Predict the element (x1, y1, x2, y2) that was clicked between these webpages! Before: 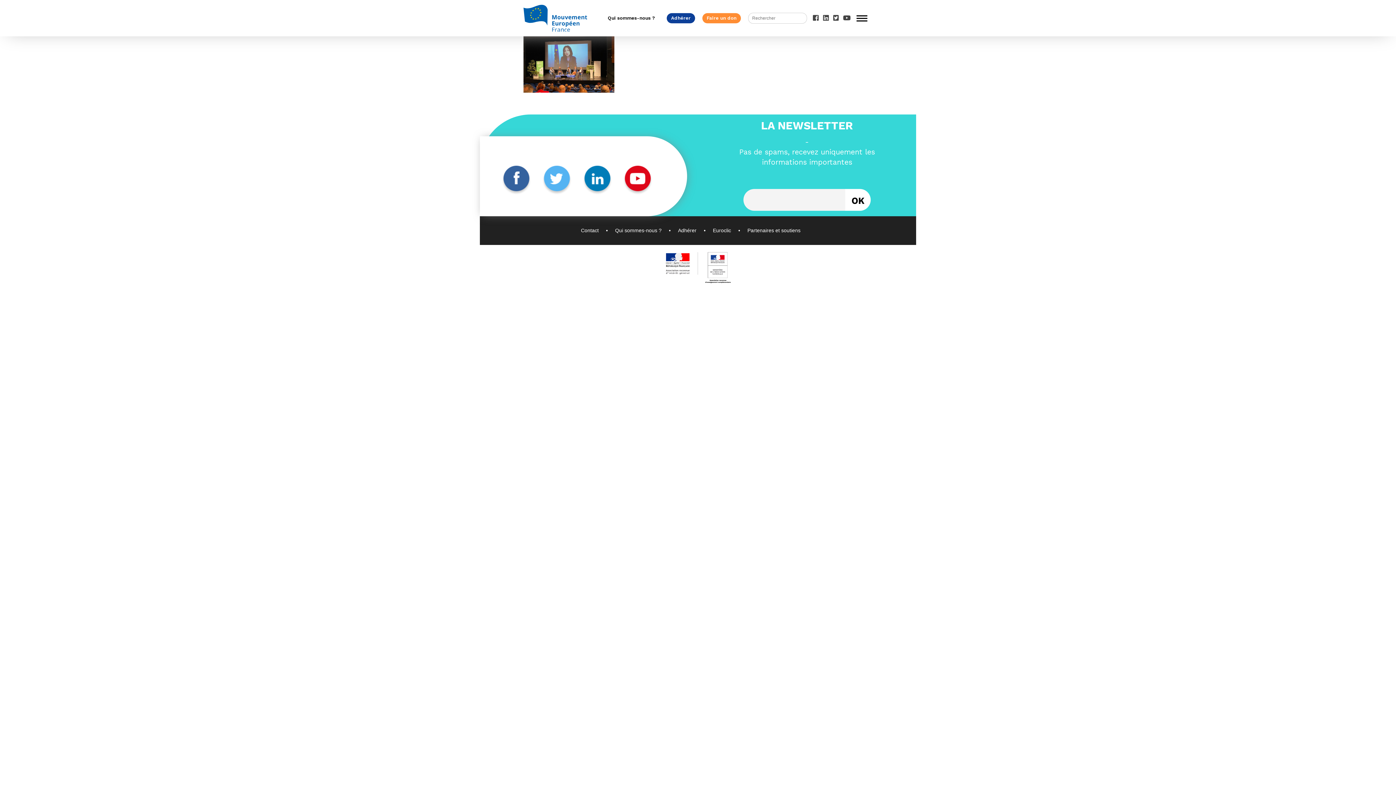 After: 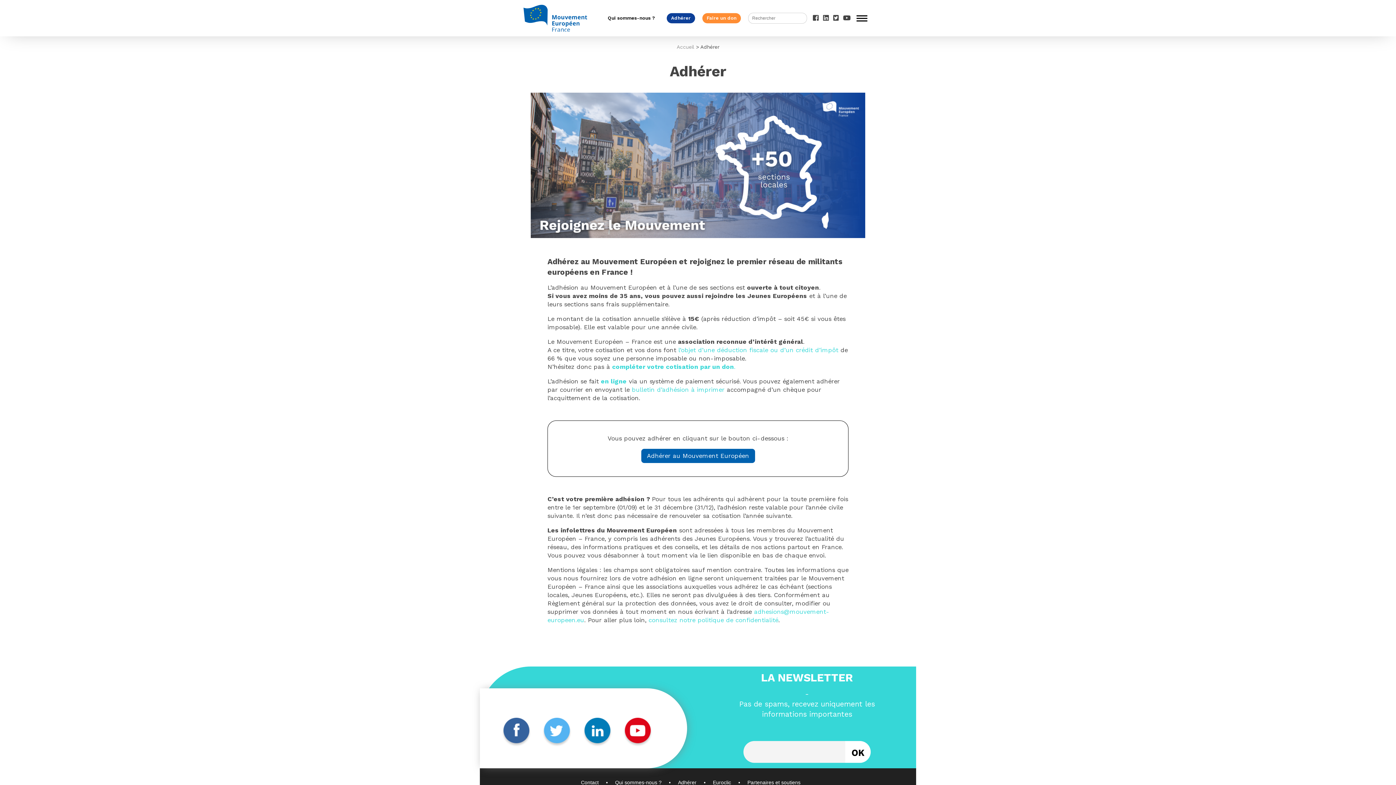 Action: bbox: (671, 15, 690, 20) label: Adhérer